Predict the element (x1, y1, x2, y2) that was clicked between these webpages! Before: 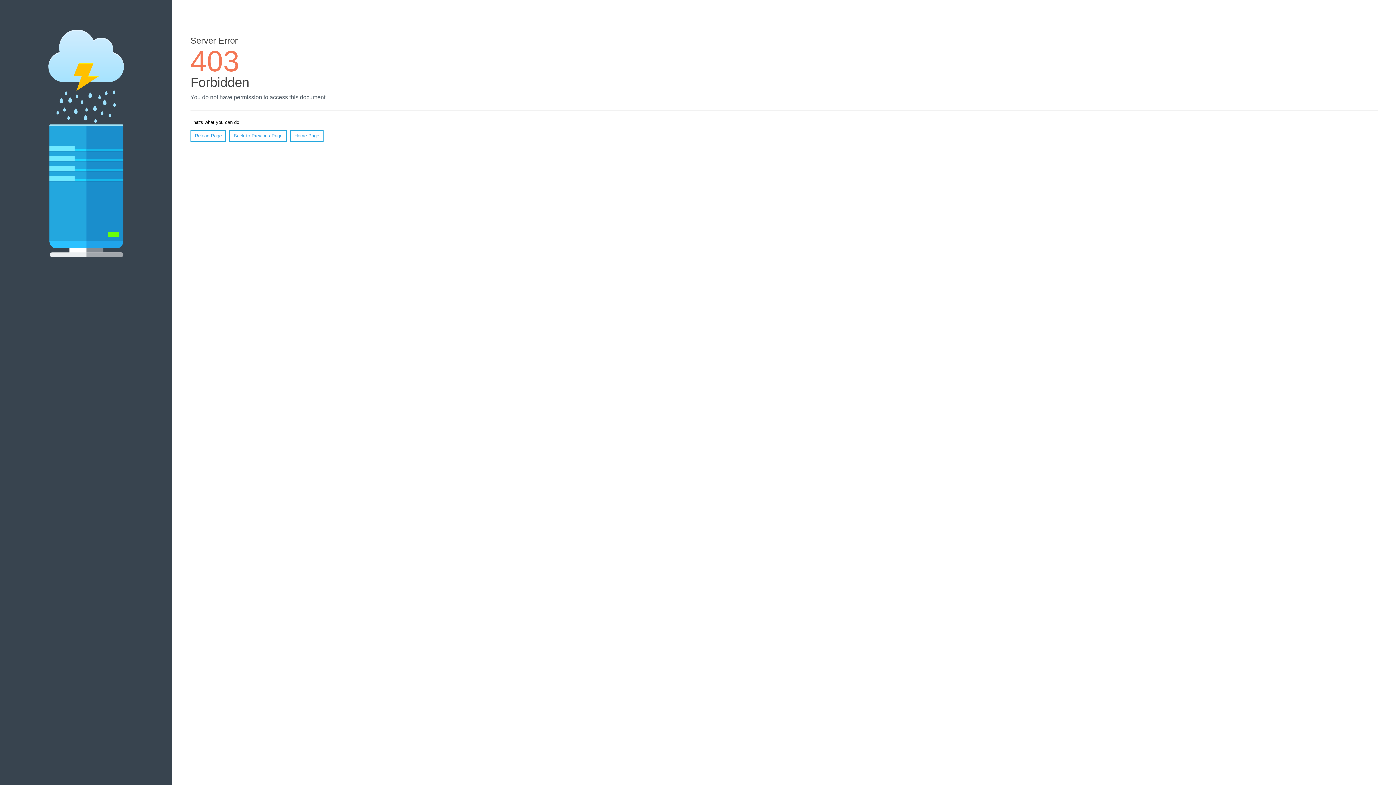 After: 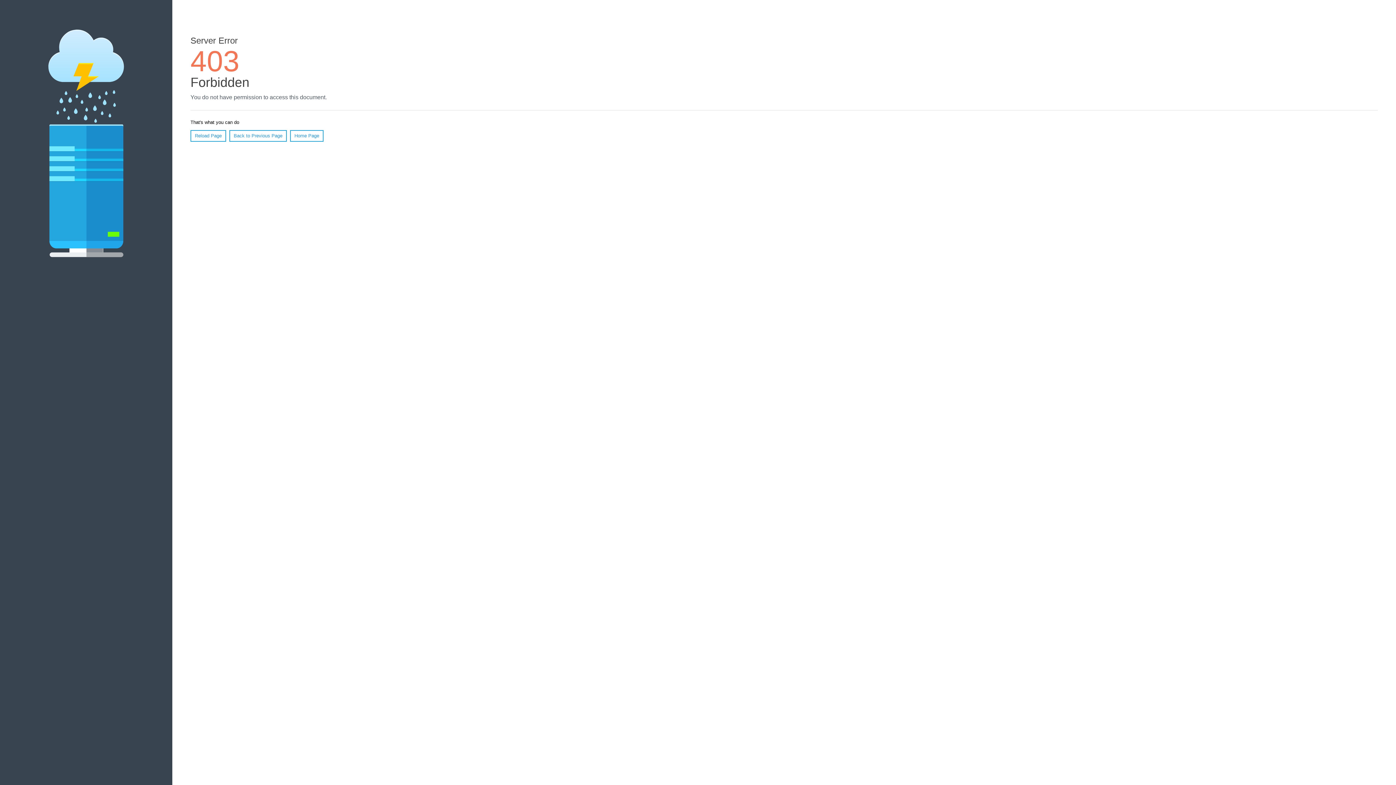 Action: bbox: (190, 130, 226, 141) label: Reload Page